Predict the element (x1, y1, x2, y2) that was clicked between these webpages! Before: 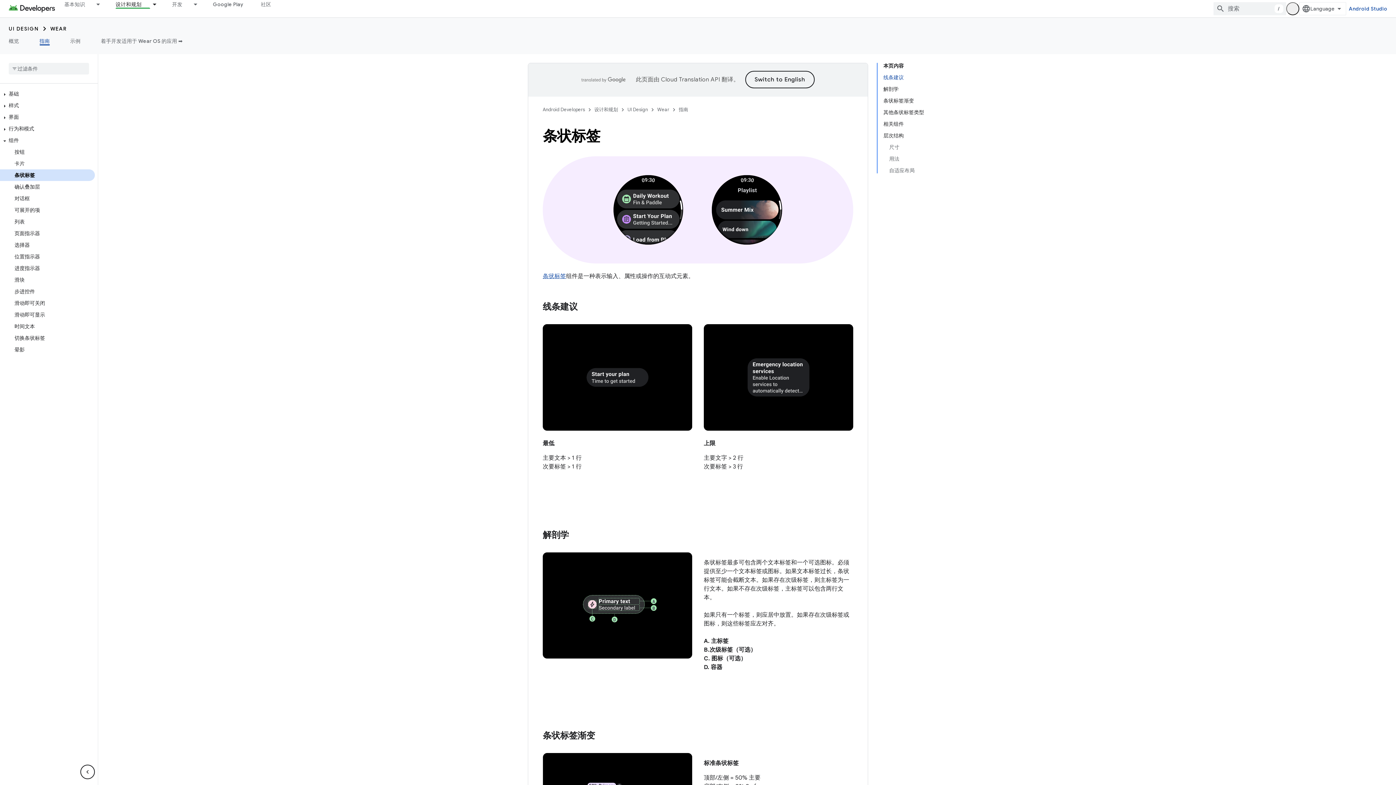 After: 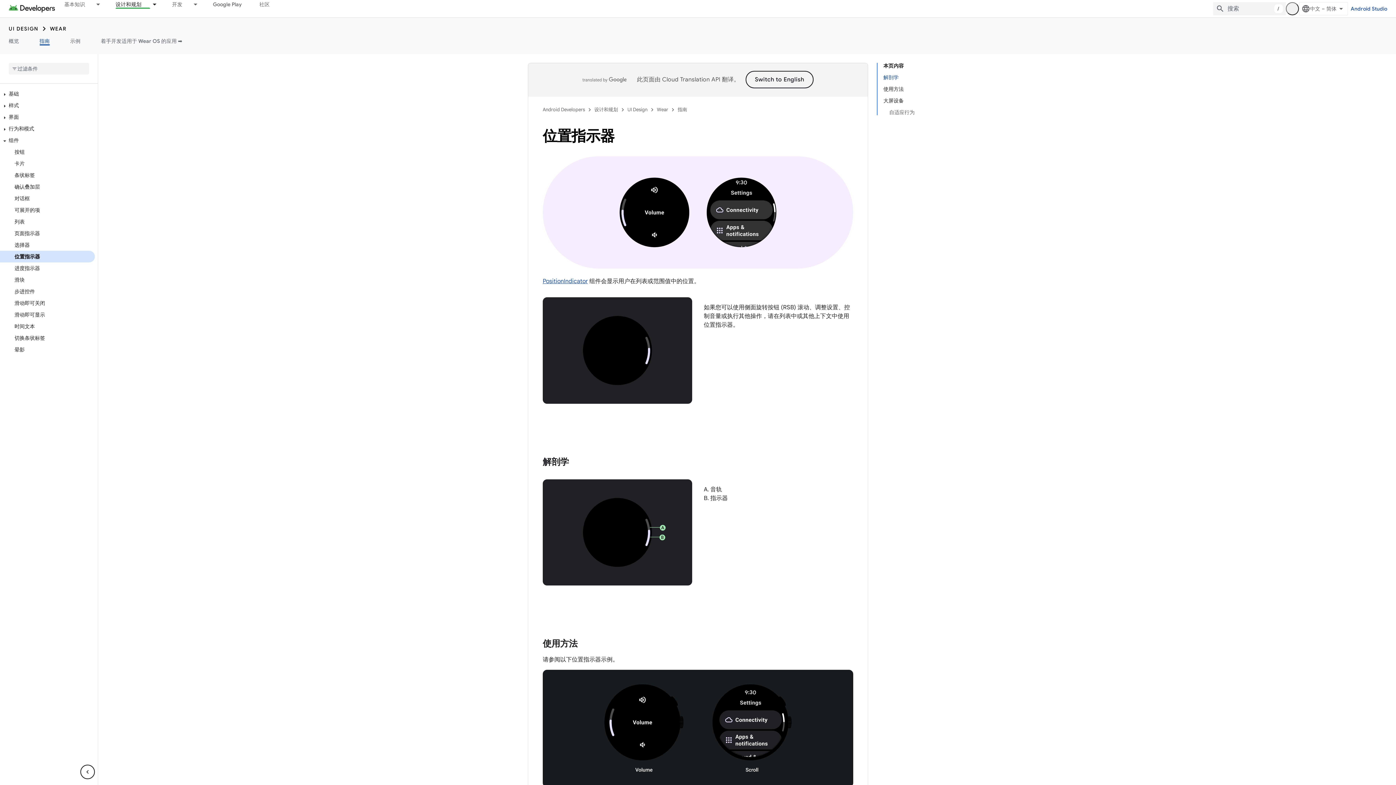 Action: bbox: (0, 250, 94, 262) label: 位置指示器